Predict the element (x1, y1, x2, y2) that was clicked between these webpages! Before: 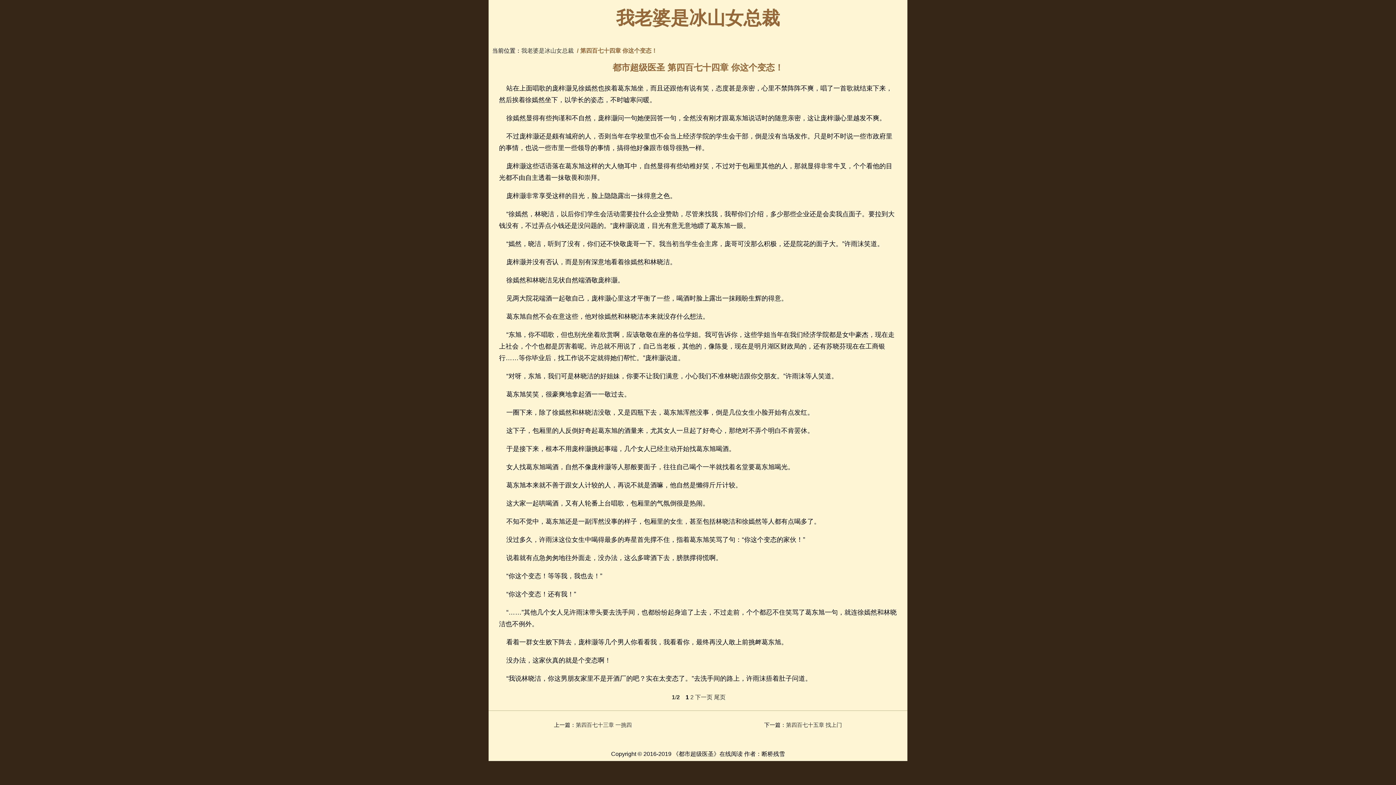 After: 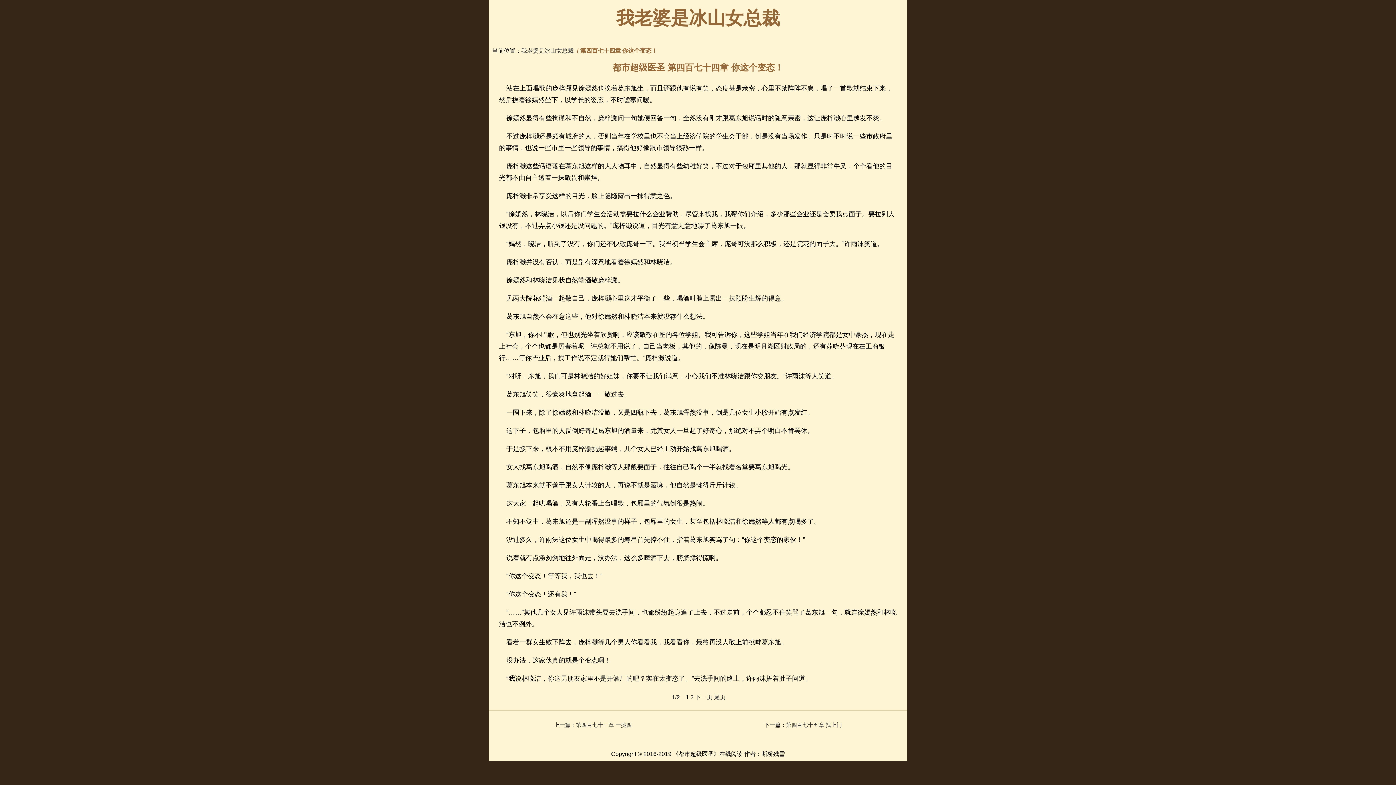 Action: label:  1/2  bbox: (670, 694, 681, 700)